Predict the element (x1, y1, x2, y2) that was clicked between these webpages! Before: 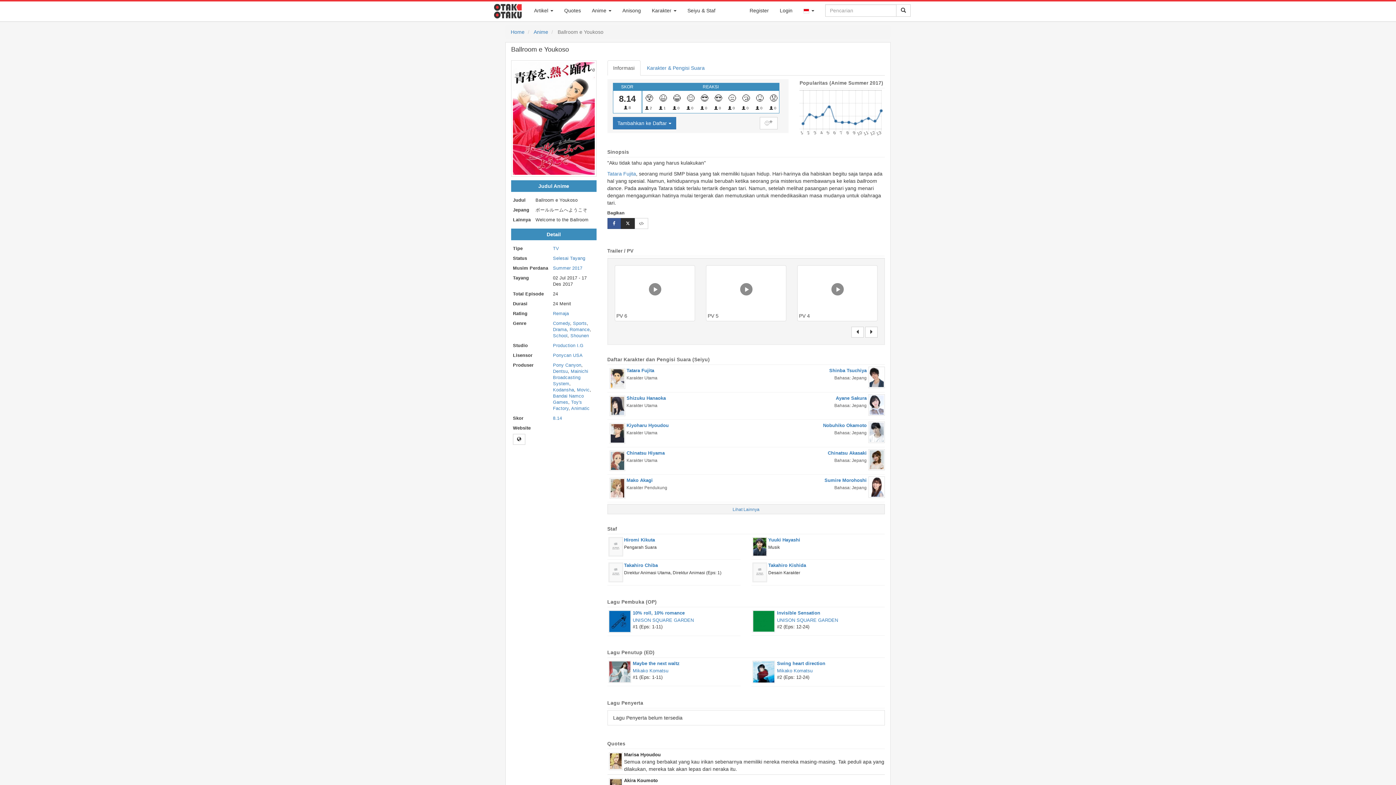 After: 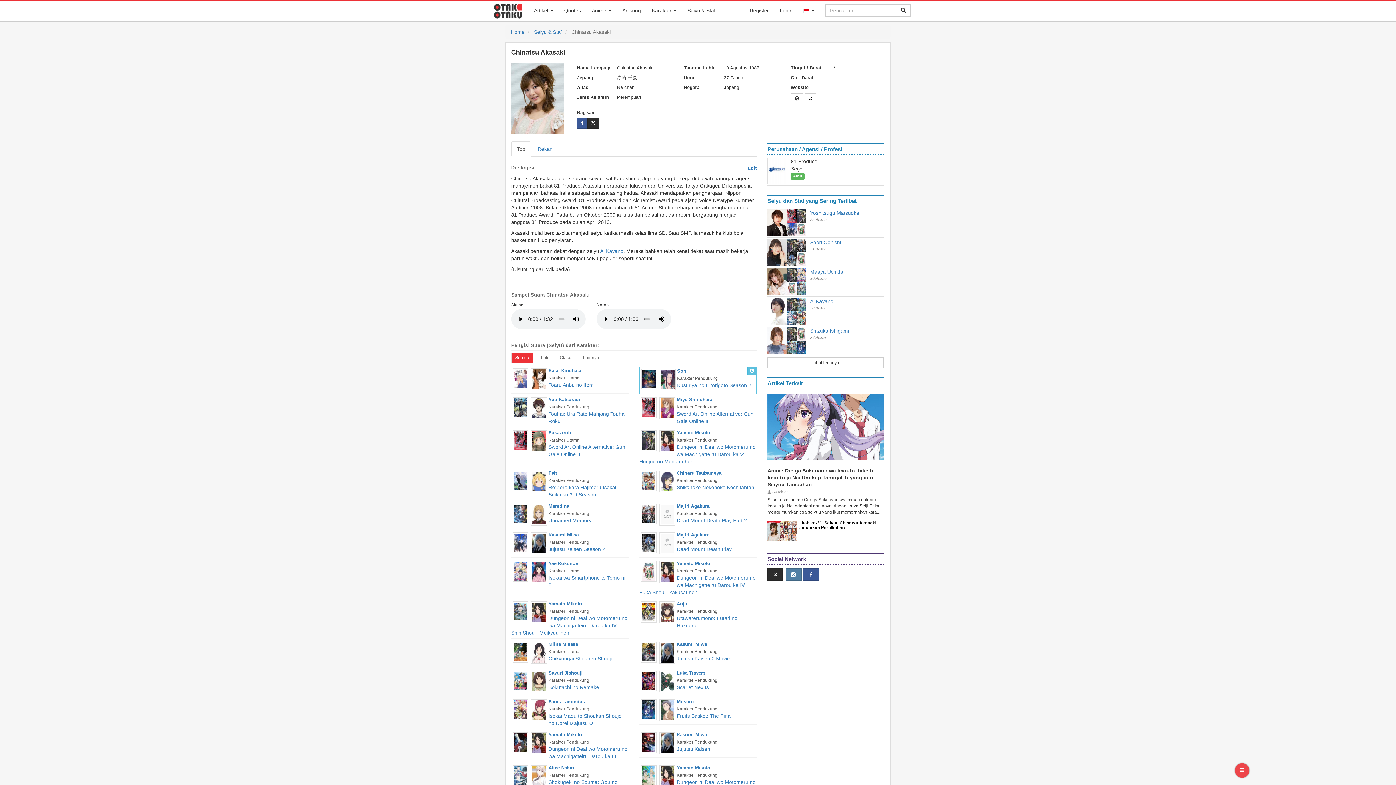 Action: bbox: (868, 456, 885, 462)